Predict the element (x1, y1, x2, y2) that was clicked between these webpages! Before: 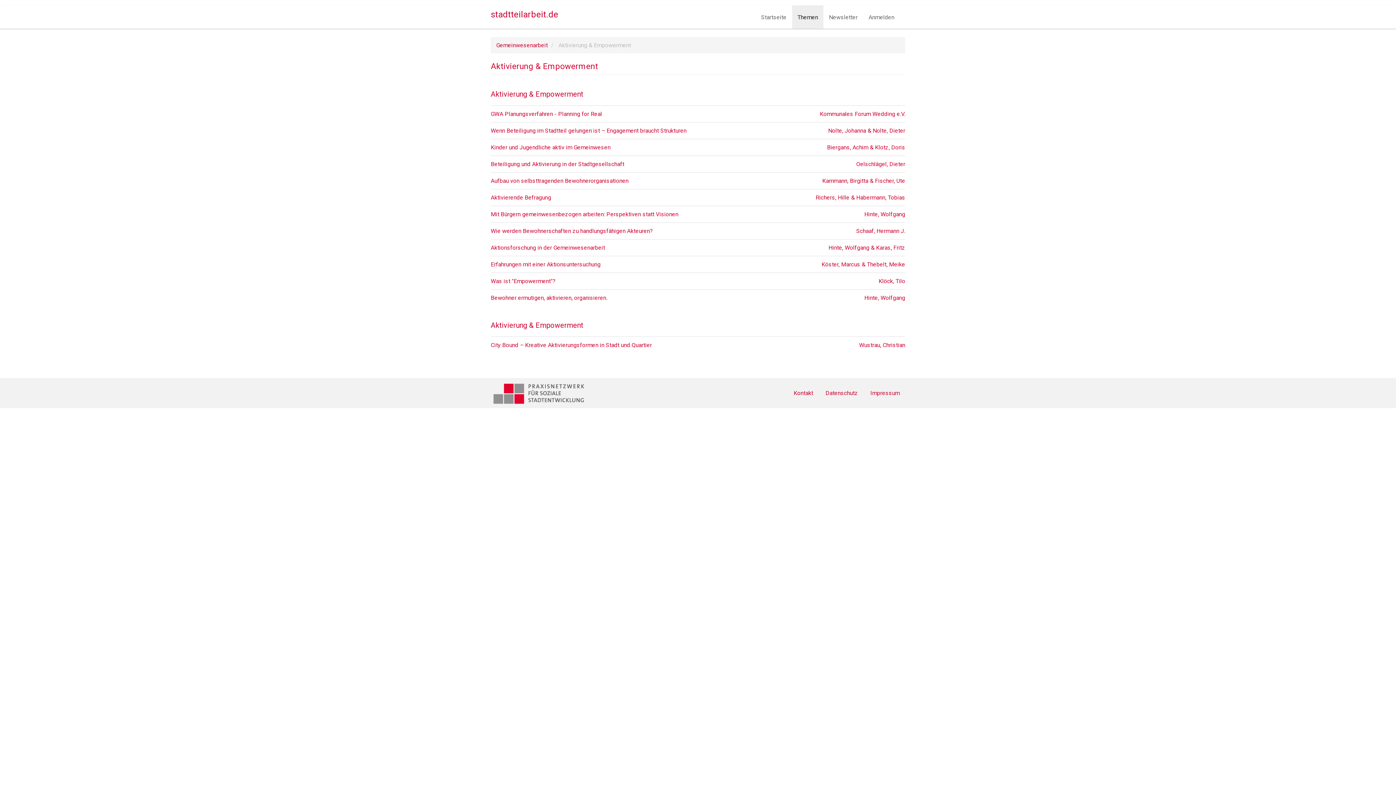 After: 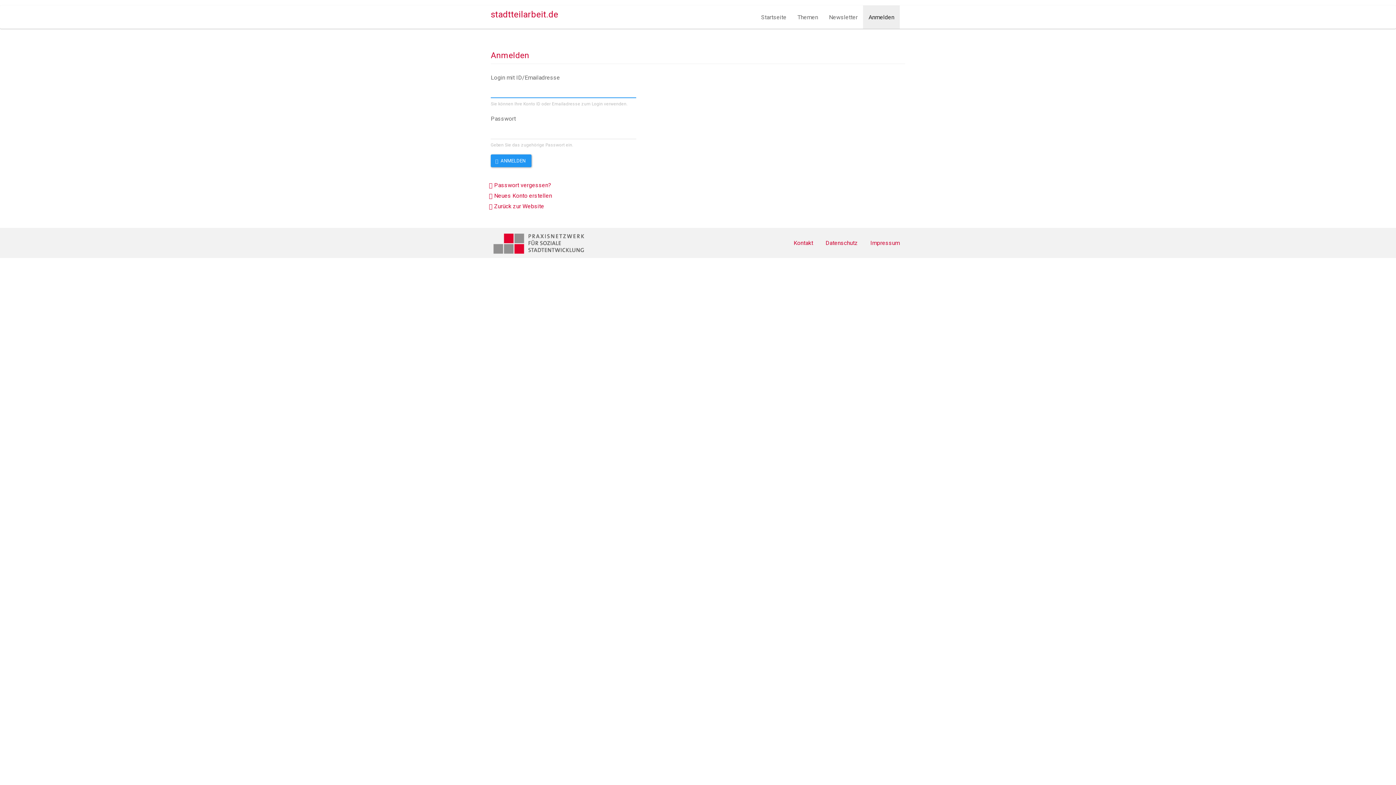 Action: label: Anmelden bbox: (863, 5, 900, 28)